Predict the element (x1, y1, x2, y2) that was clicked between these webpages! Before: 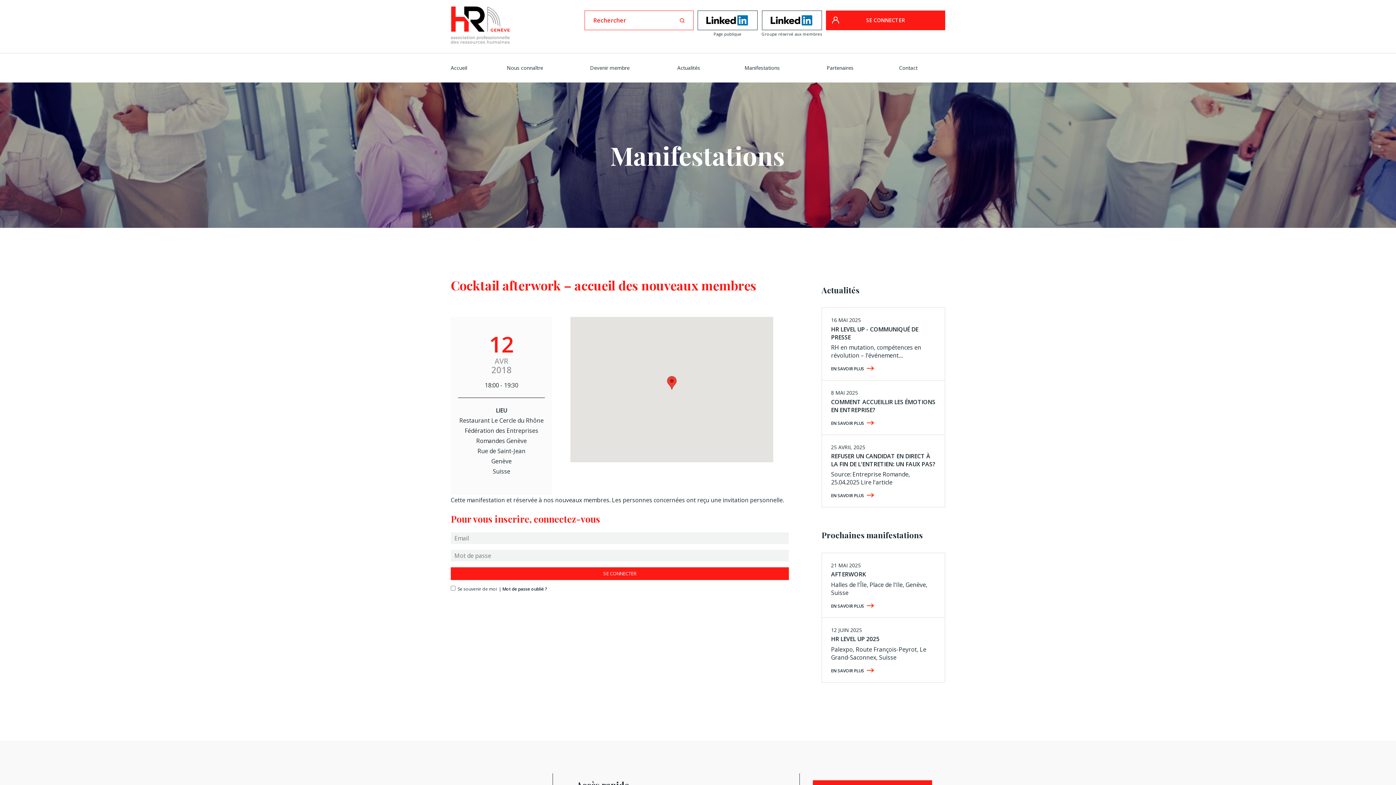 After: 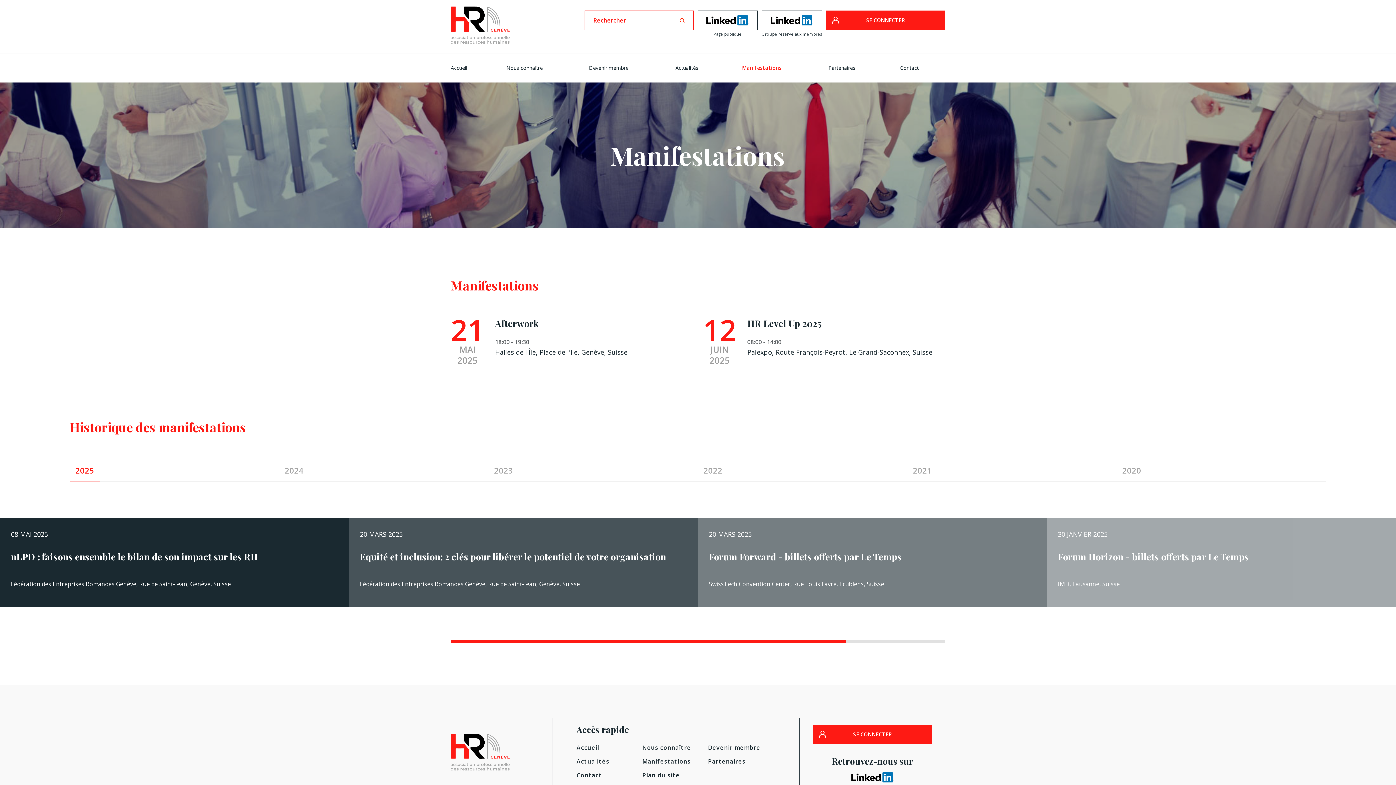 Action: label: Manifestations bbox: (728, 53, 796, 82)